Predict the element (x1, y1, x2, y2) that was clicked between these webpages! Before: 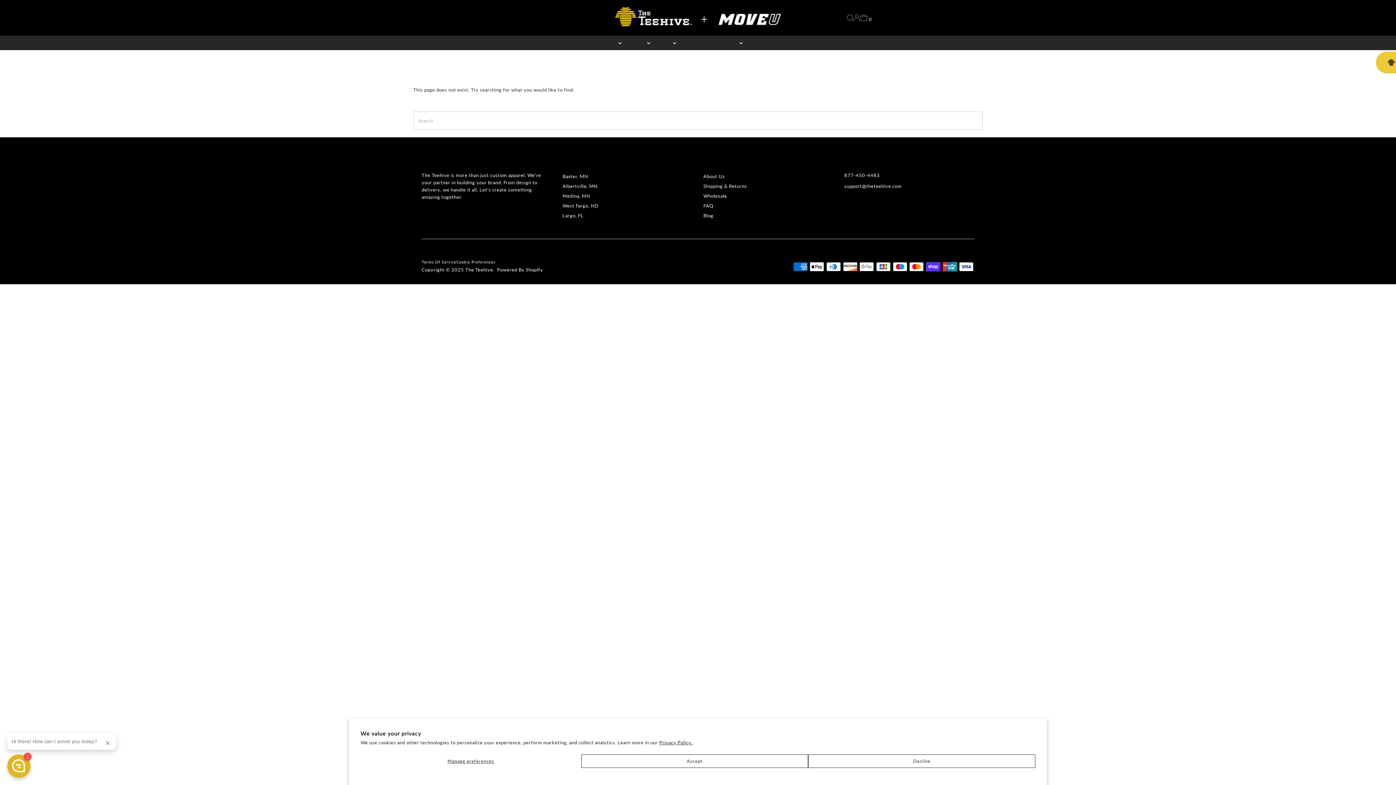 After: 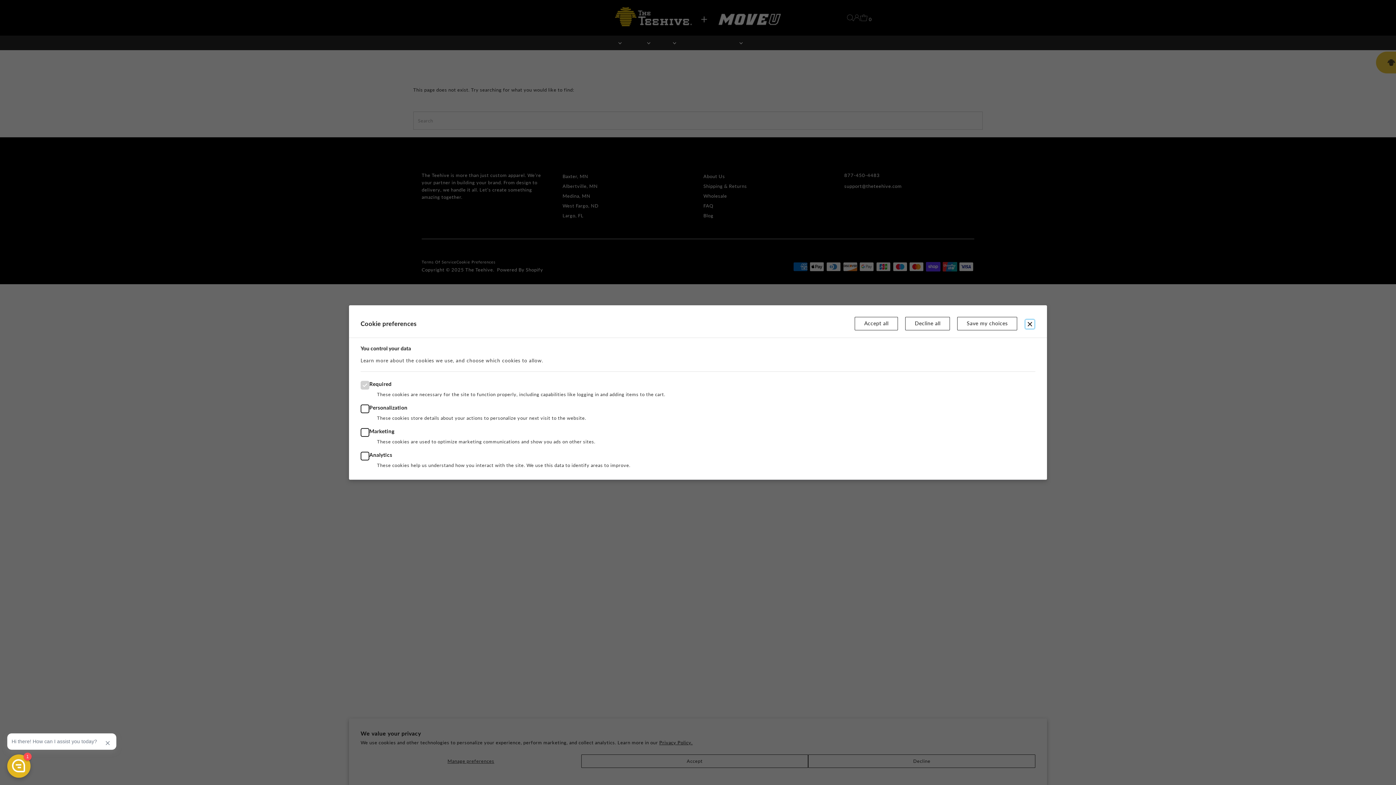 Action: label: Manage preferences bbox: (360, 754, 581, 768)